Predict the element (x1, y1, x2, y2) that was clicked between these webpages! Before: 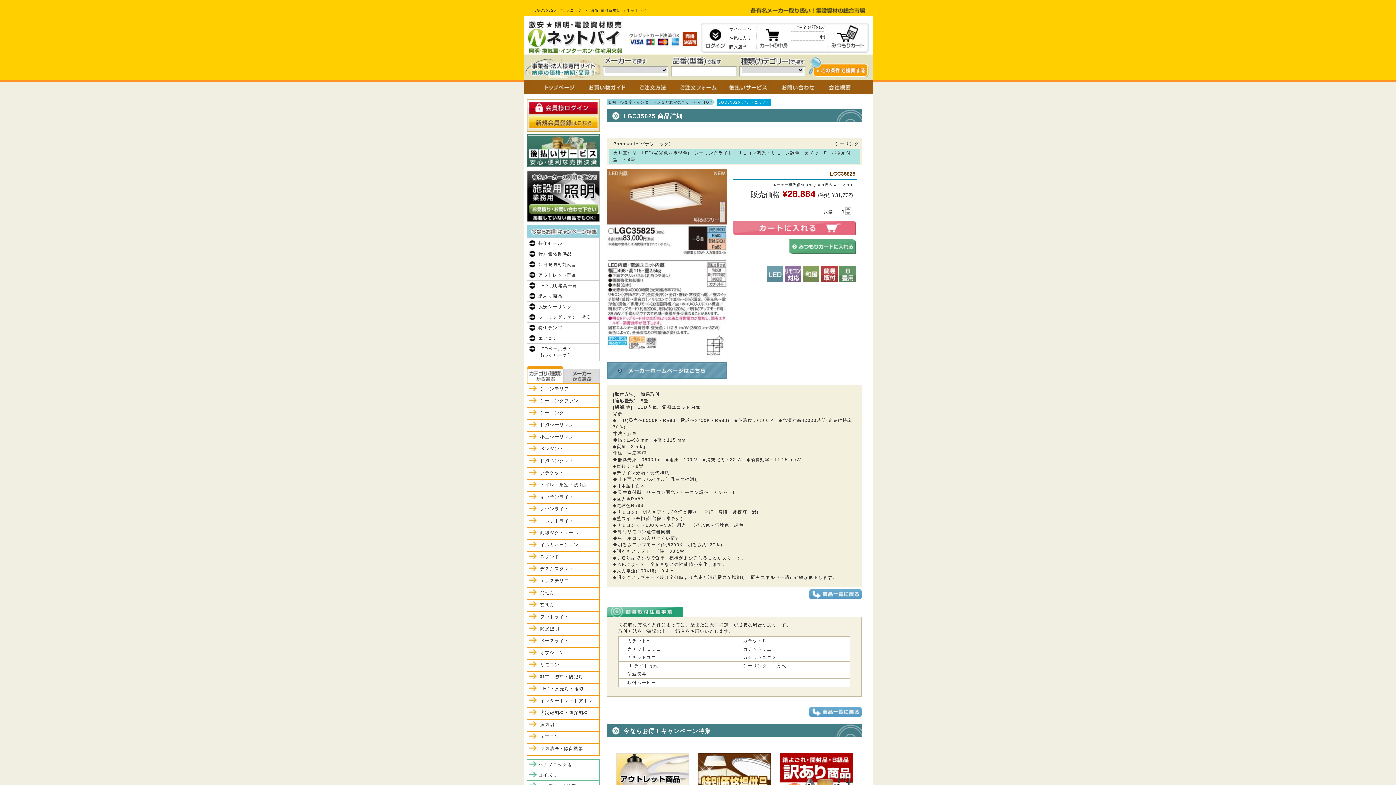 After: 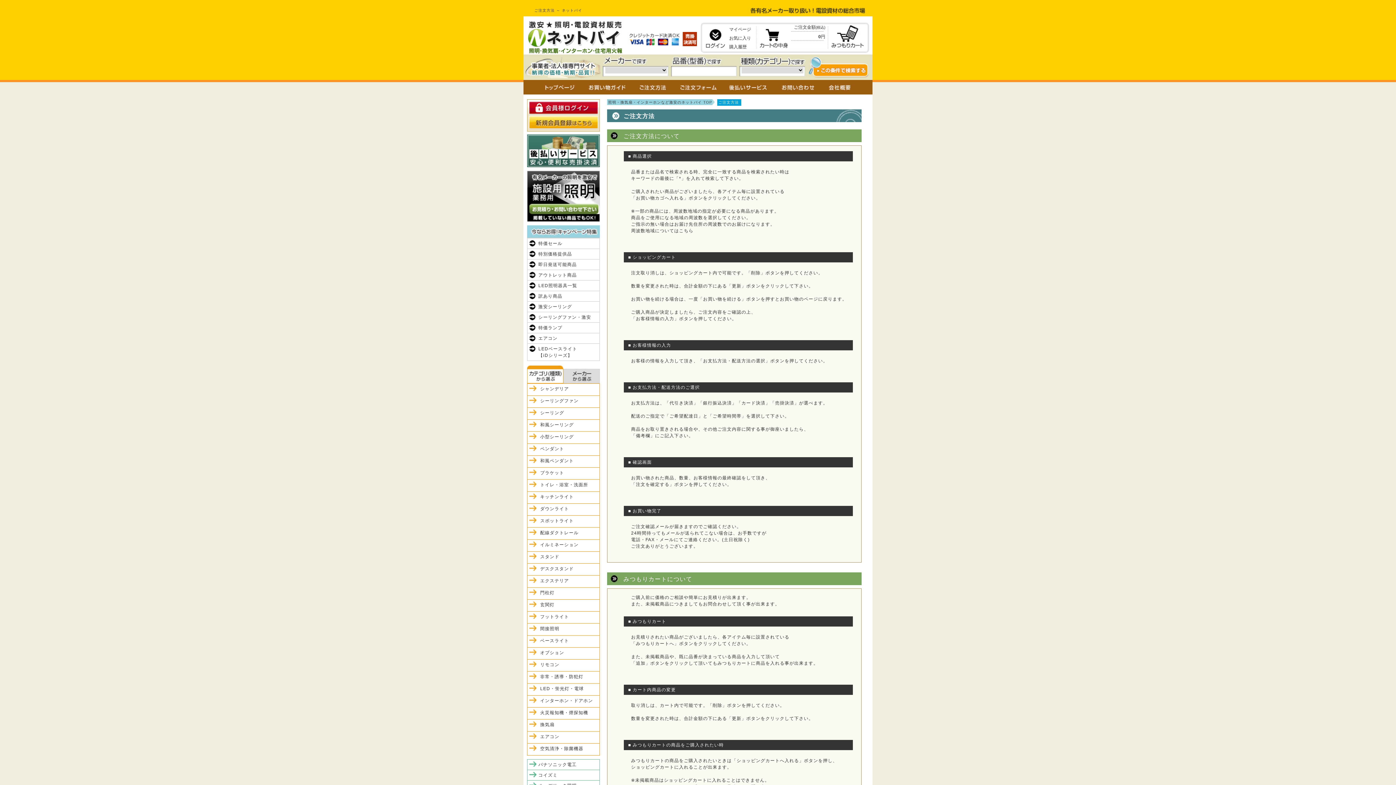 Action: bbox: (630, 88, 672, 93)